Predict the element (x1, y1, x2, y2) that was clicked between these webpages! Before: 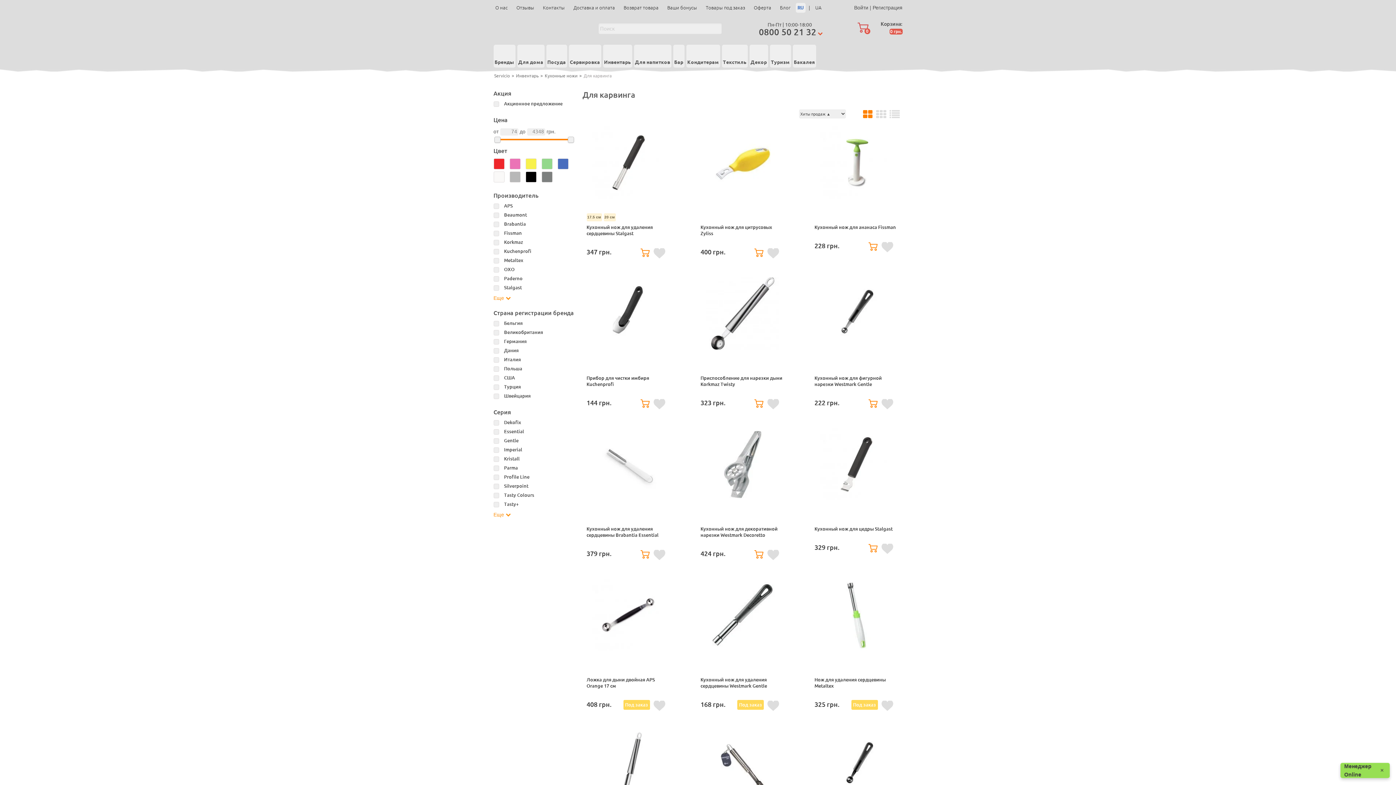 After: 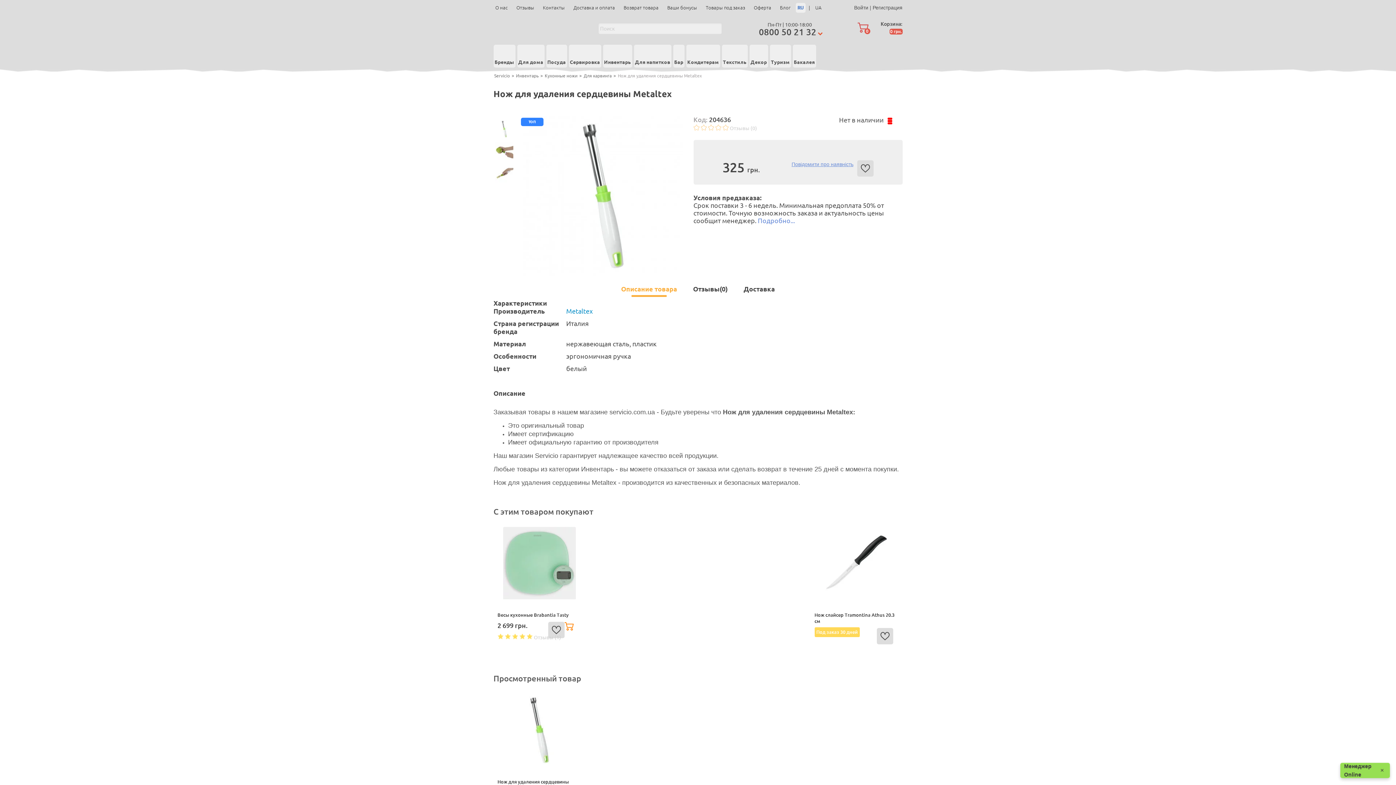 Action: bbox: (851, 700, 878, 710) label: Под заказ